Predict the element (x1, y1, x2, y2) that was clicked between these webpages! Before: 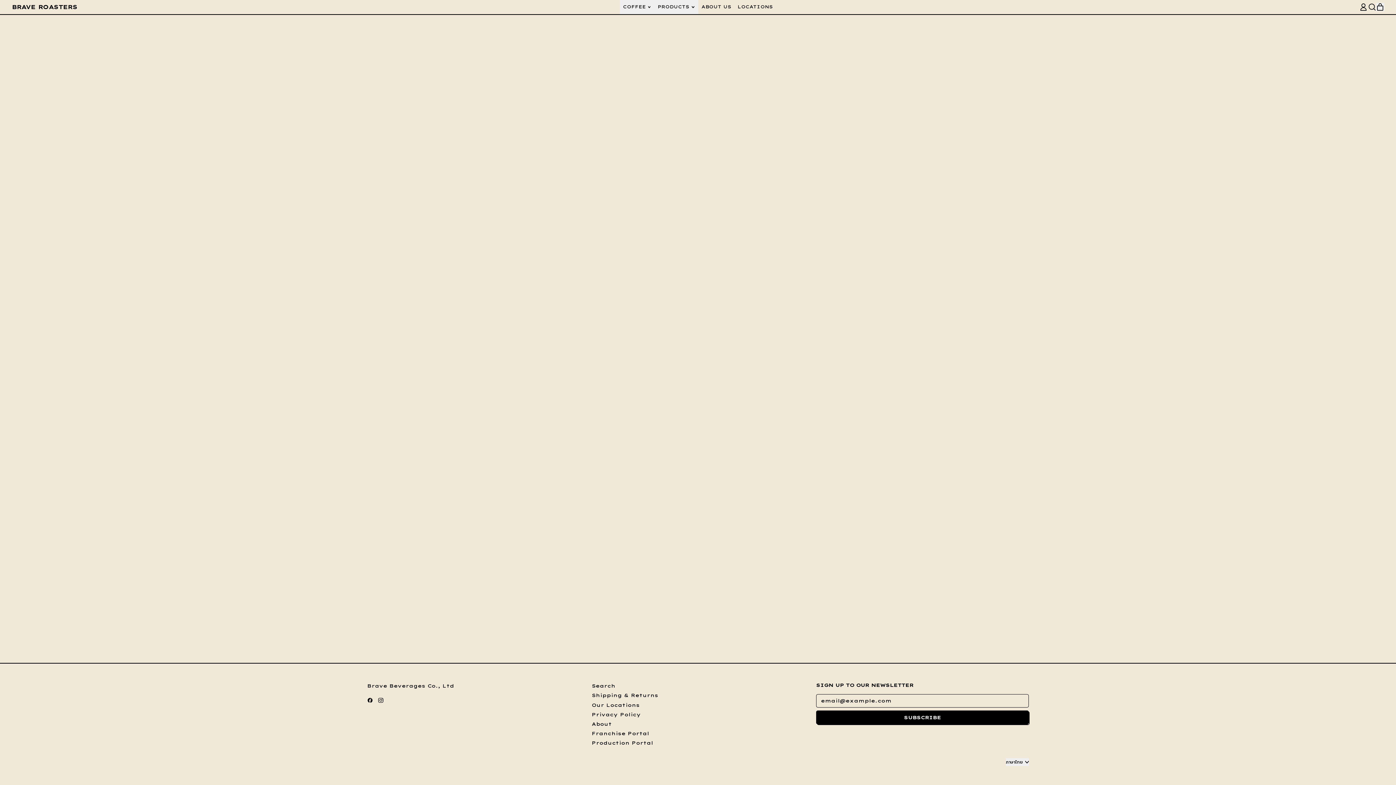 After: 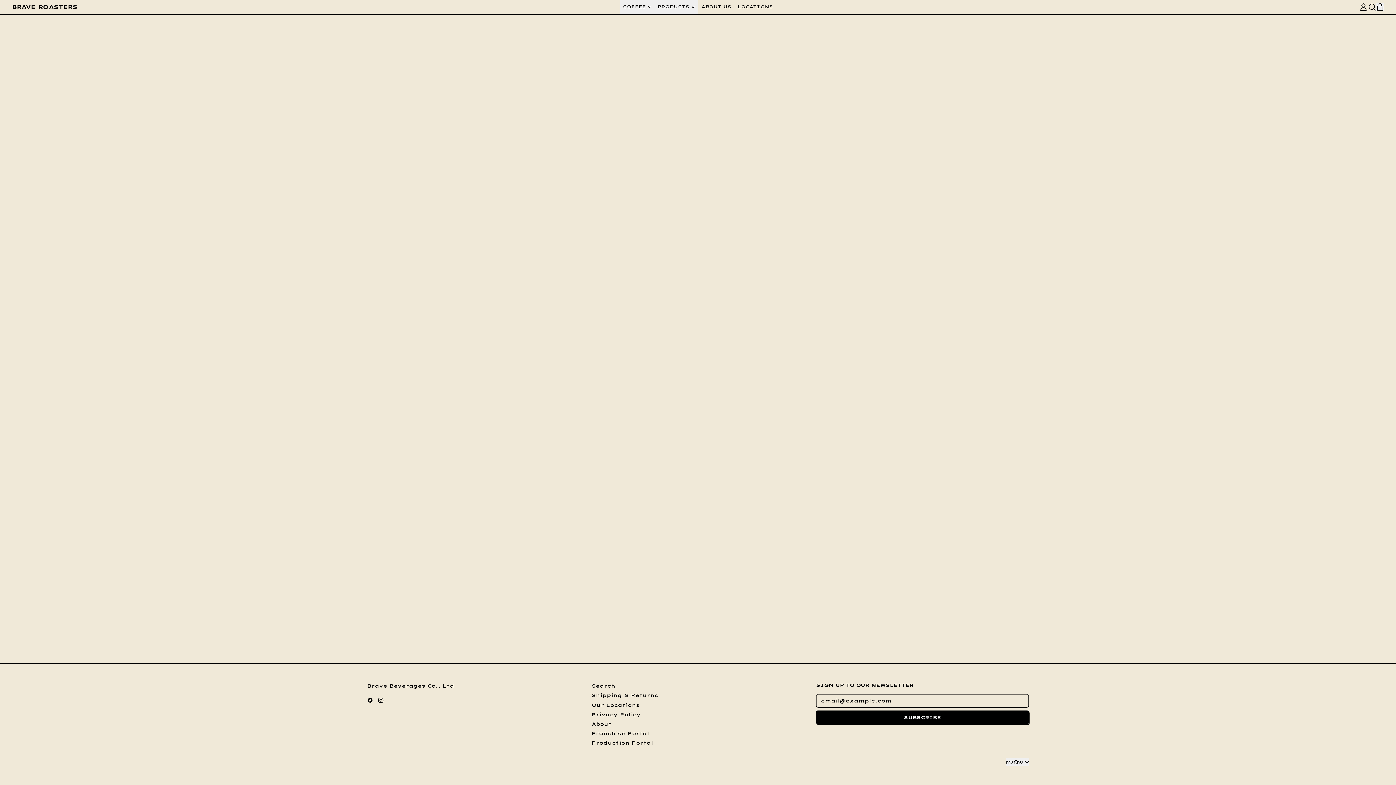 Action: bbox: (591, 702, 639, 708) label: Our Locations